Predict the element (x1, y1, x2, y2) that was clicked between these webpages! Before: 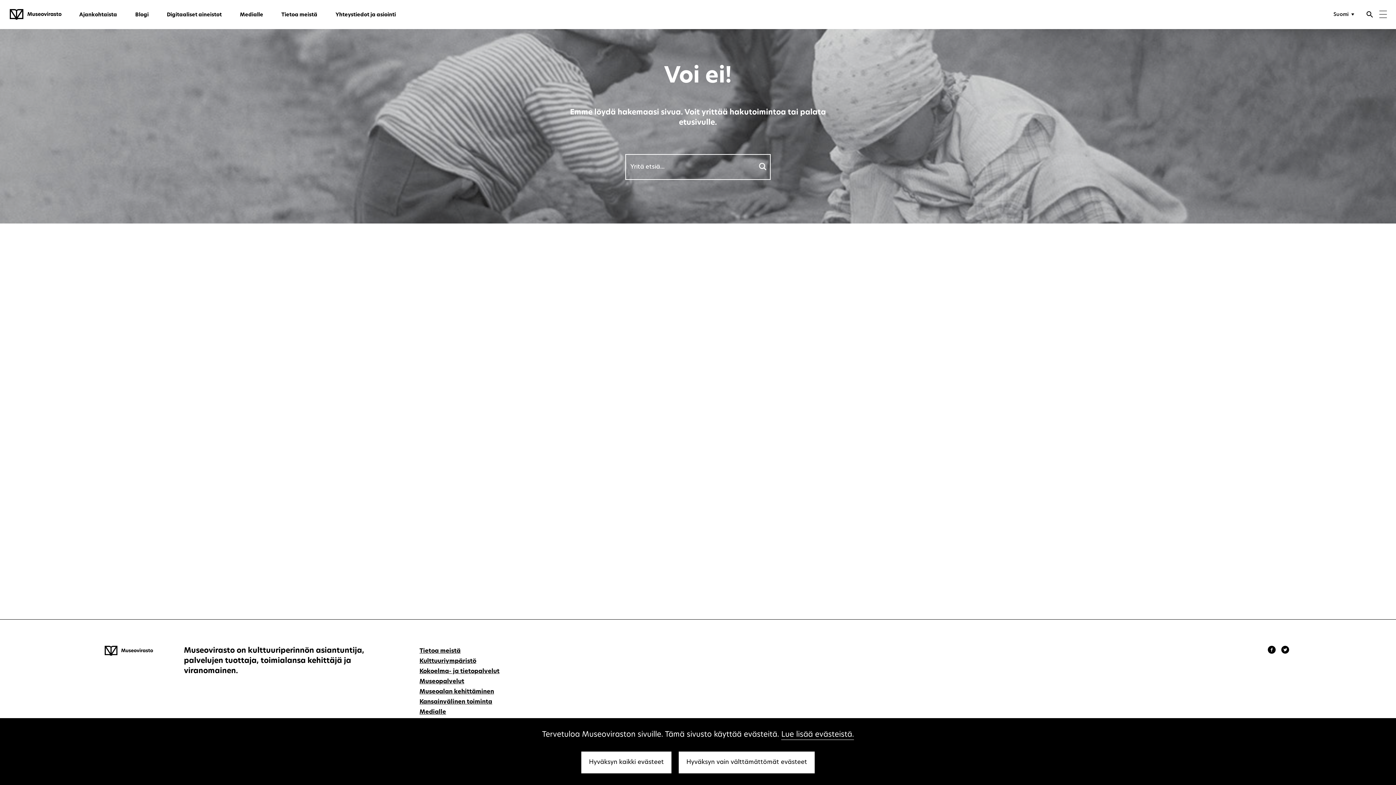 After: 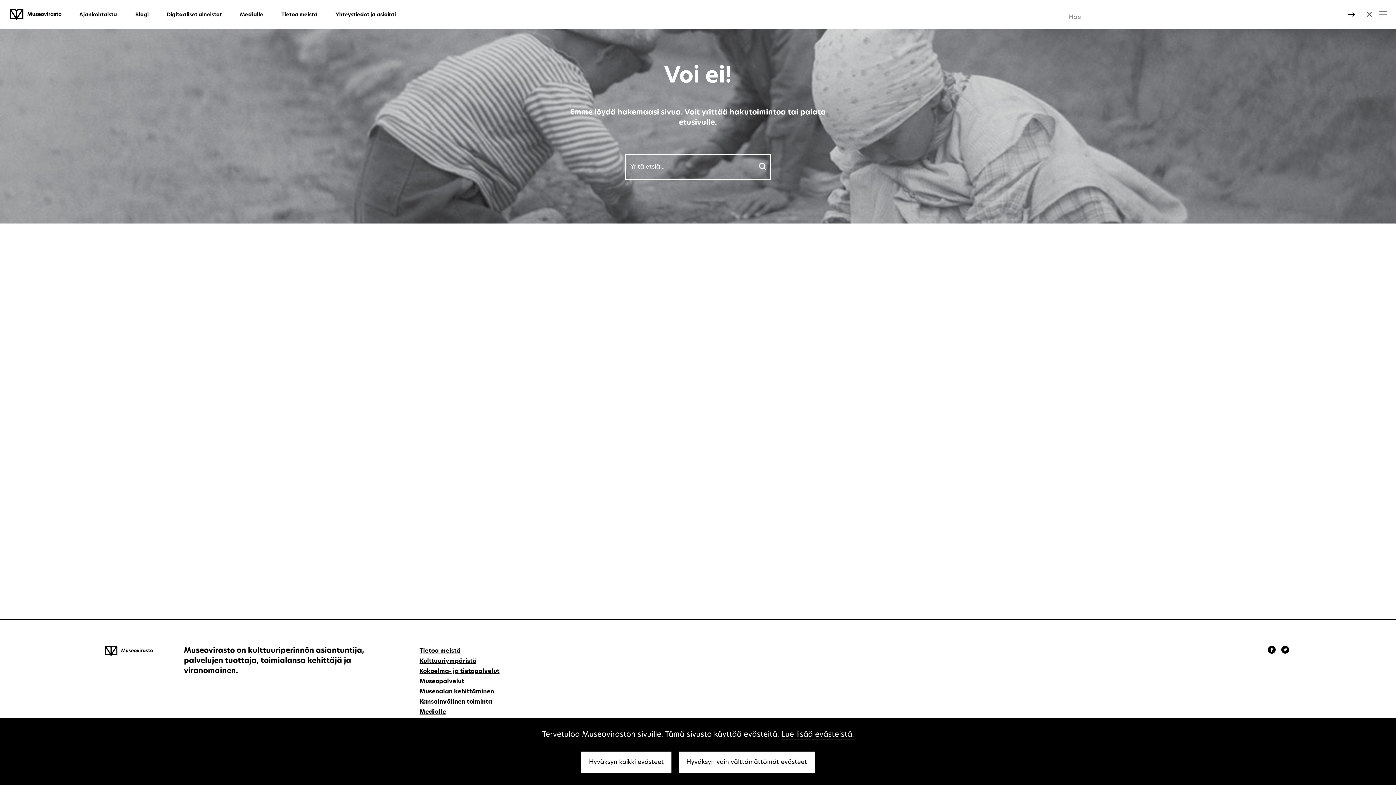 Action: label: Avaa haku bbox: (1365, 10, 1374, 20)